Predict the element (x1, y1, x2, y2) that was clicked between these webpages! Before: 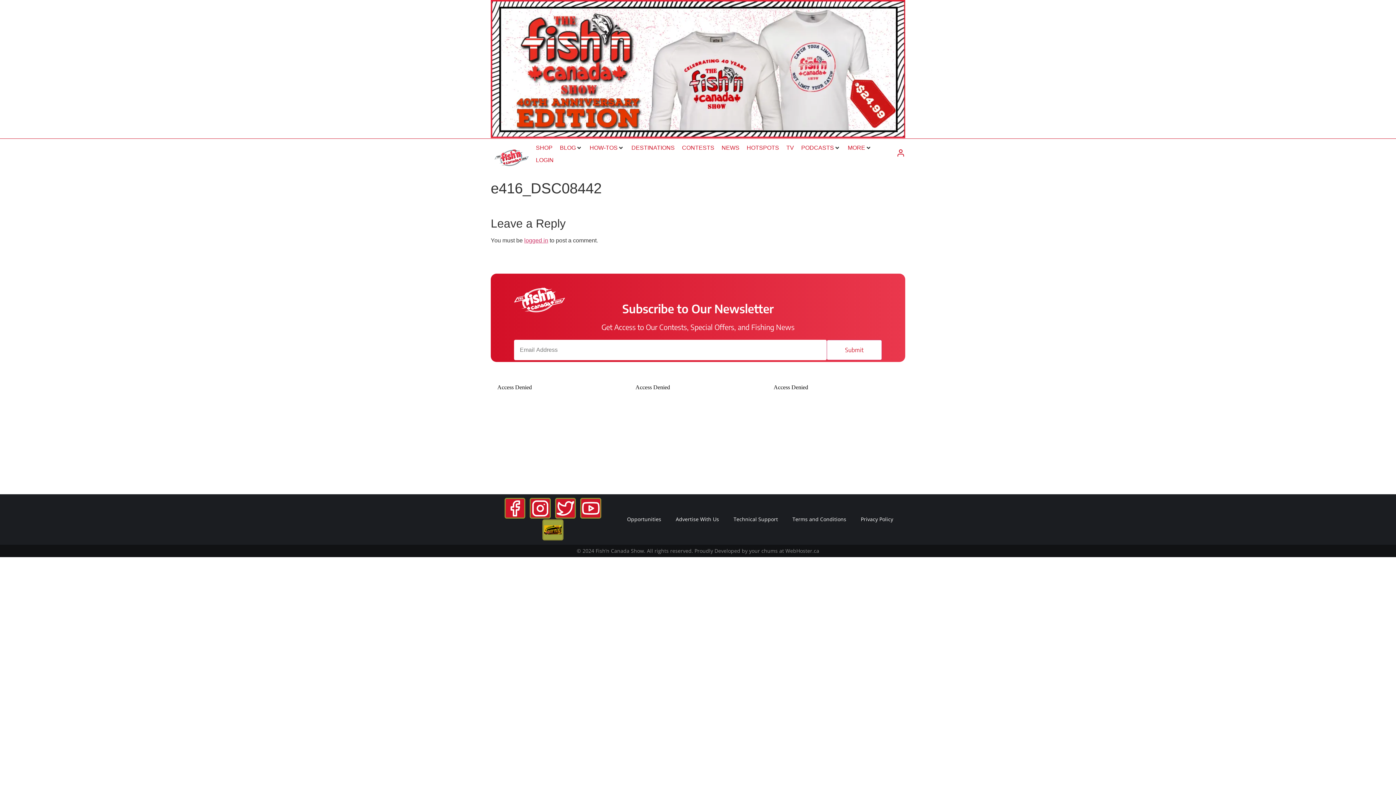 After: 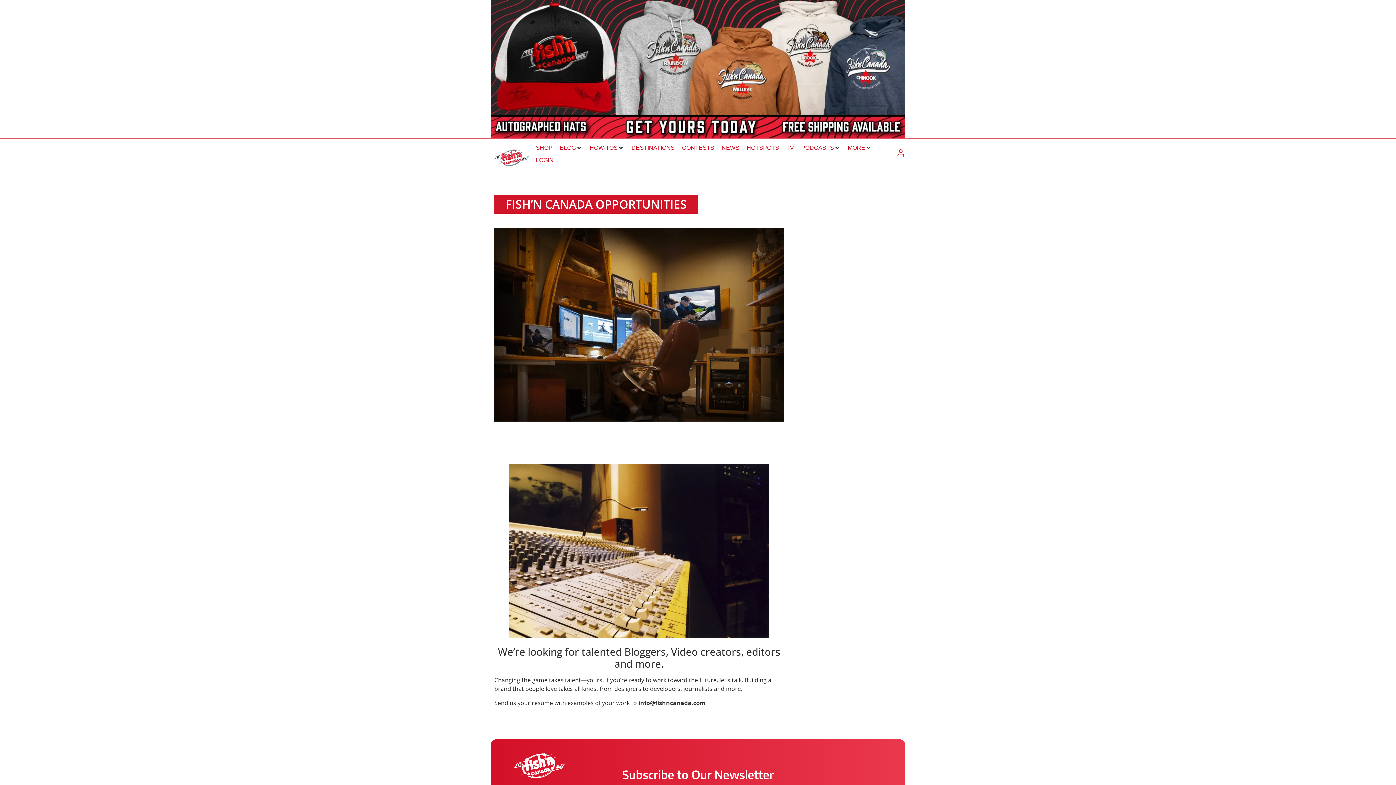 Action: label: Opportunities bbox: (619, 511, 668, 528)